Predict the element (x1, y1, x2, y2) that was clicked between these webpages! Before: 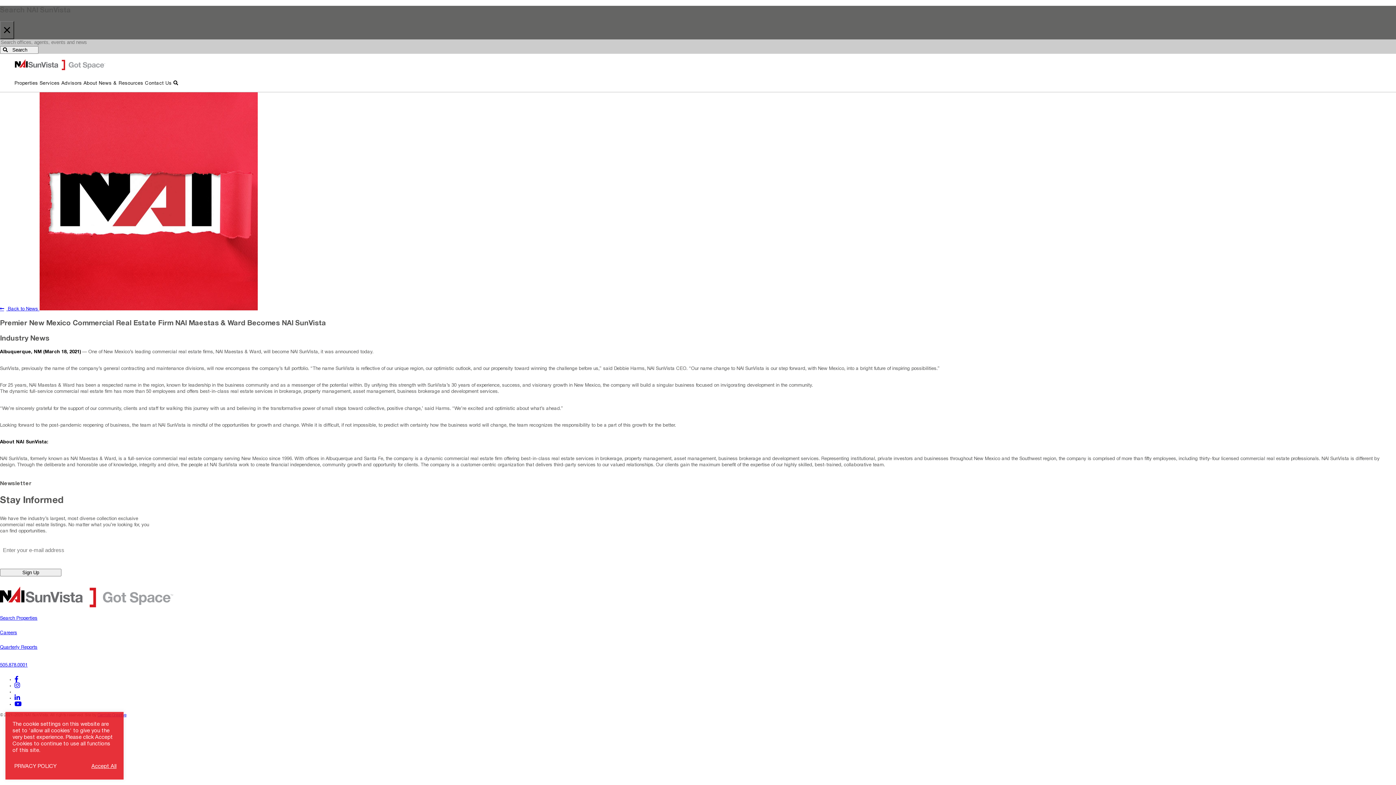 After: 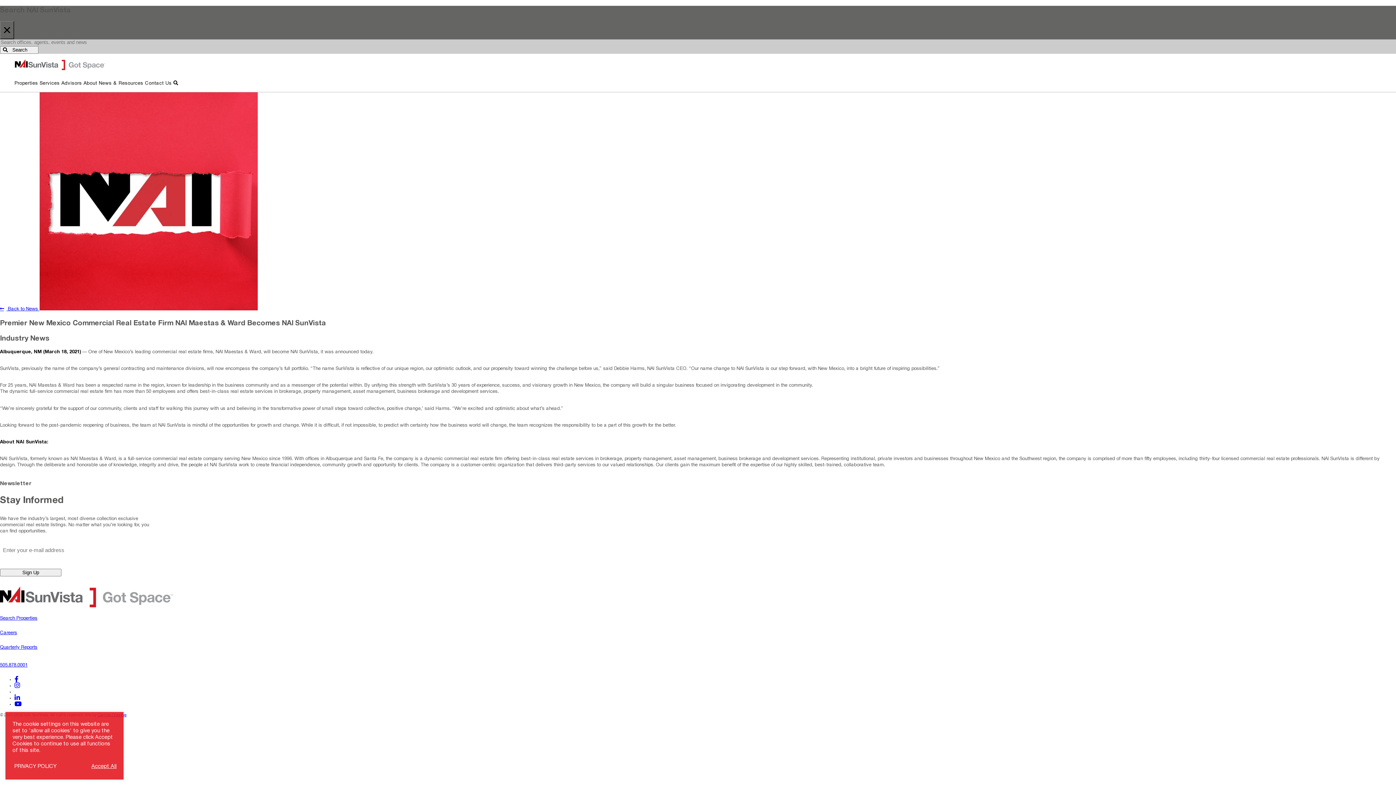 Action: bbox: (173, 80, 189, 87) label: Show Search